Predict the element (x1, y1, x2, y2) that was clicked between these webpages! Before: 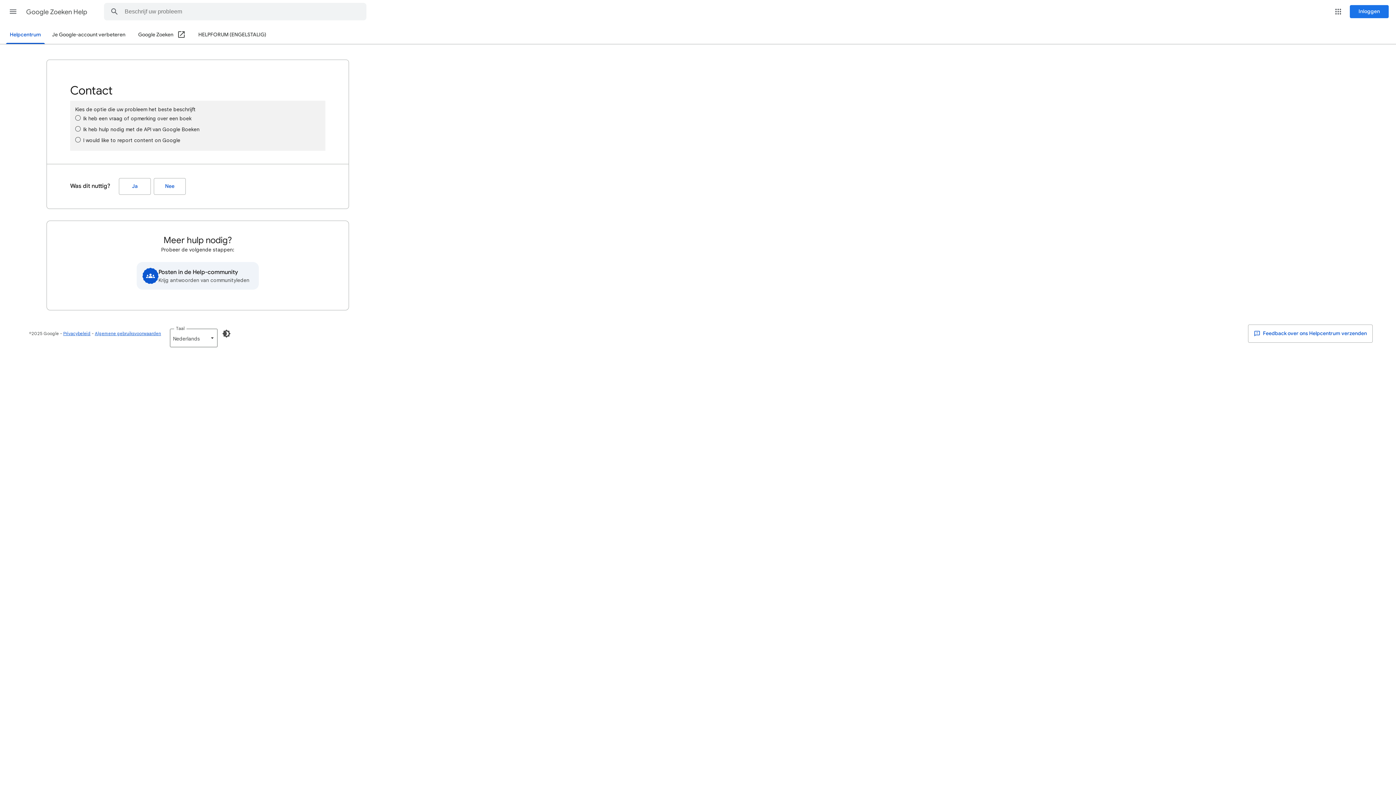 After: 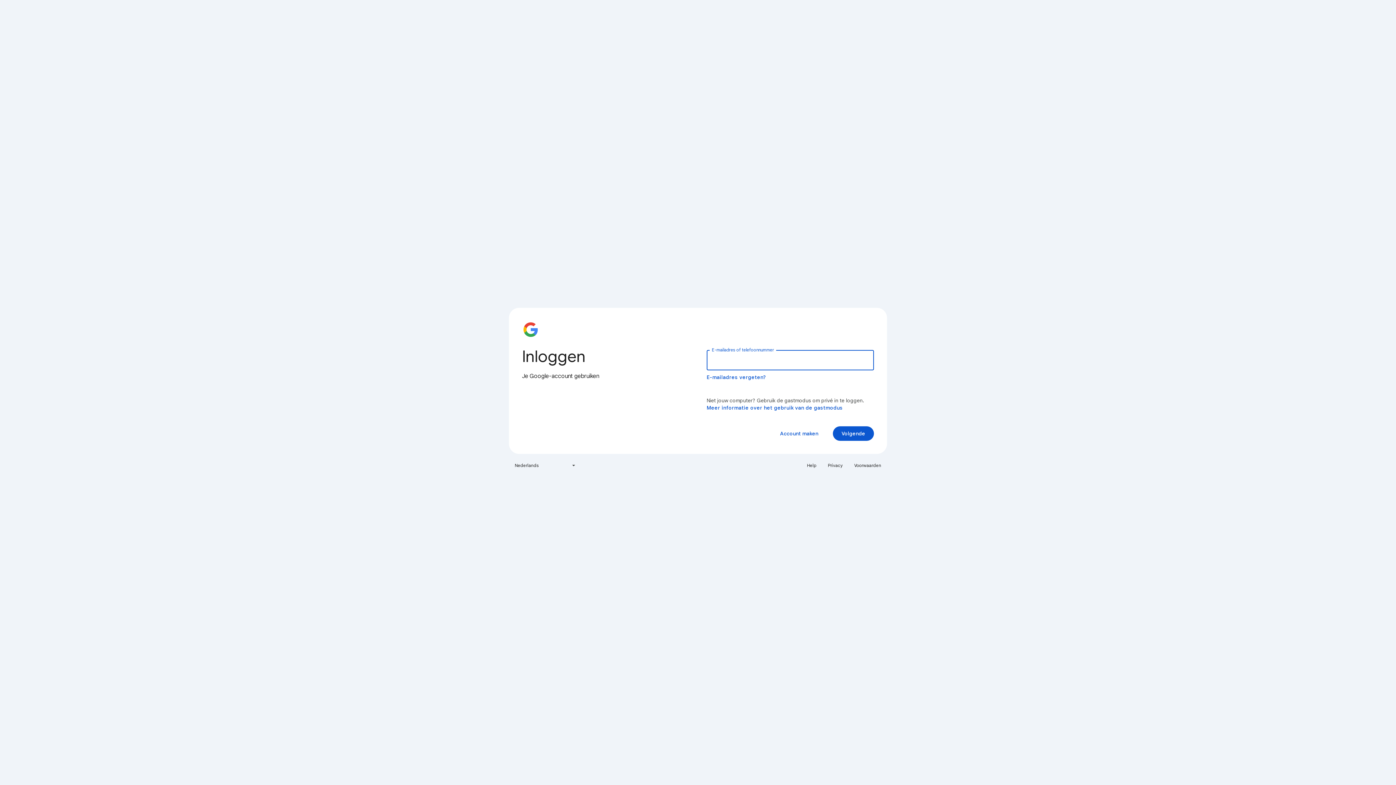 Action: bbox: (1350, 5, 1389, 18) label: Inloggen